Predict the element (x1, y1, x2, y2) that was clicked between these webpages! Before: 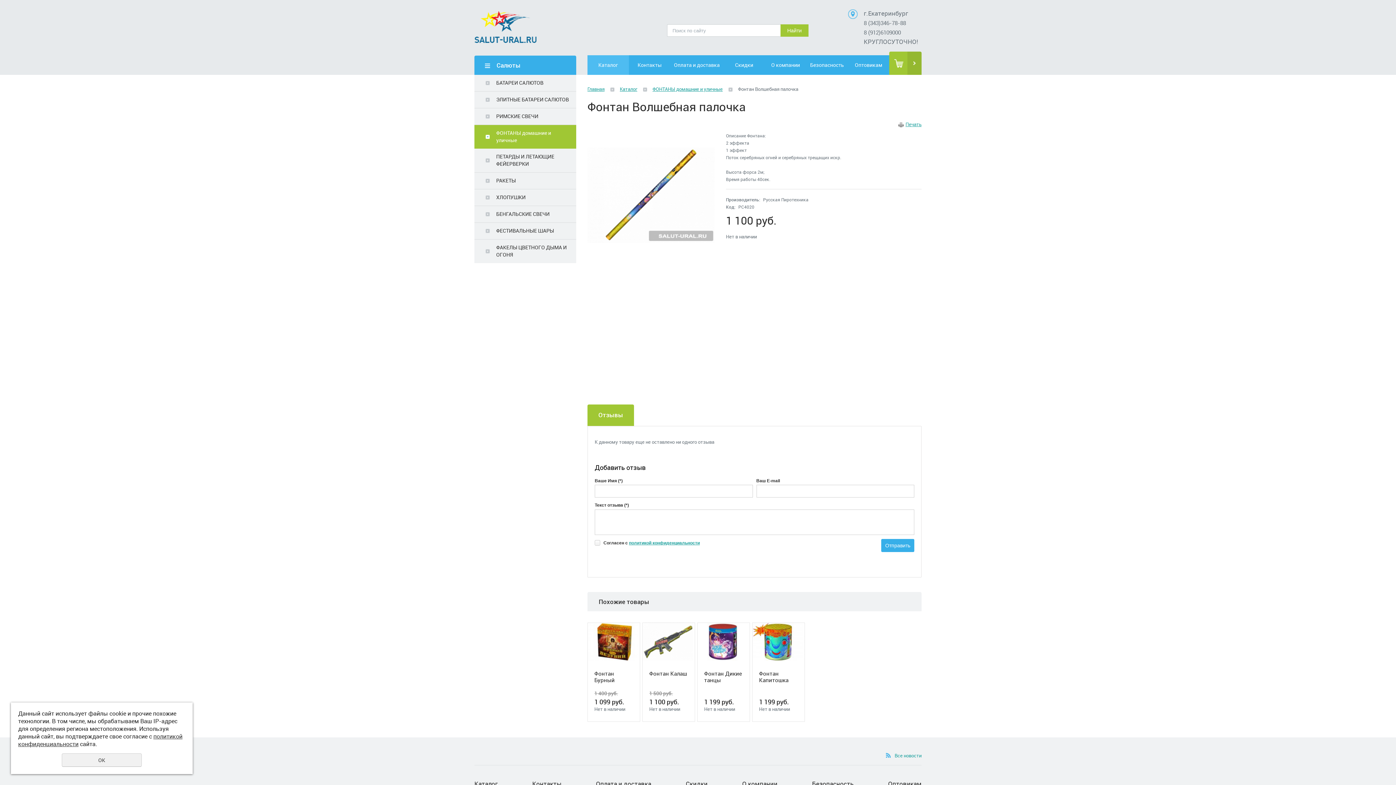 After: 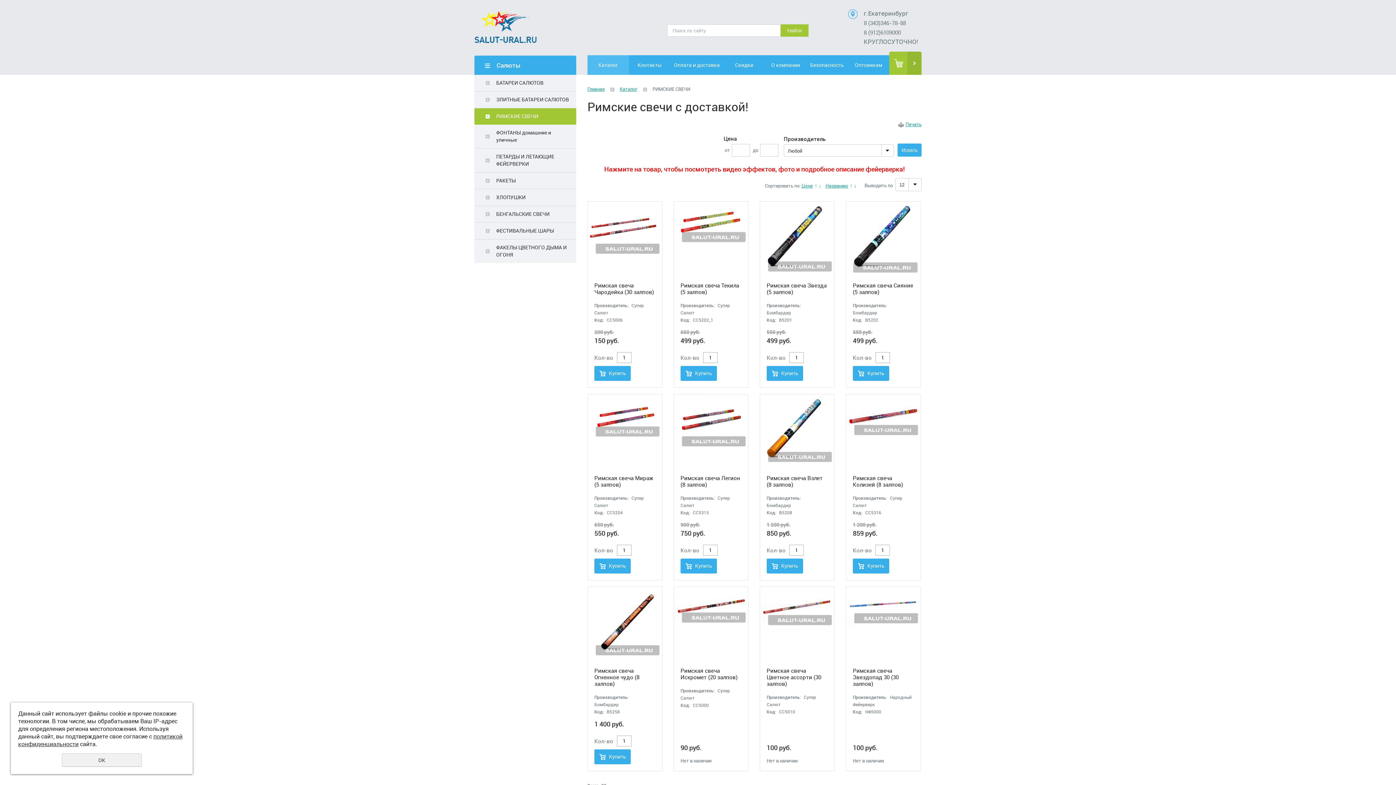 Action: bbox: (474, 108, 576, 125) label: РИМСКИЕ СВЕЧИ